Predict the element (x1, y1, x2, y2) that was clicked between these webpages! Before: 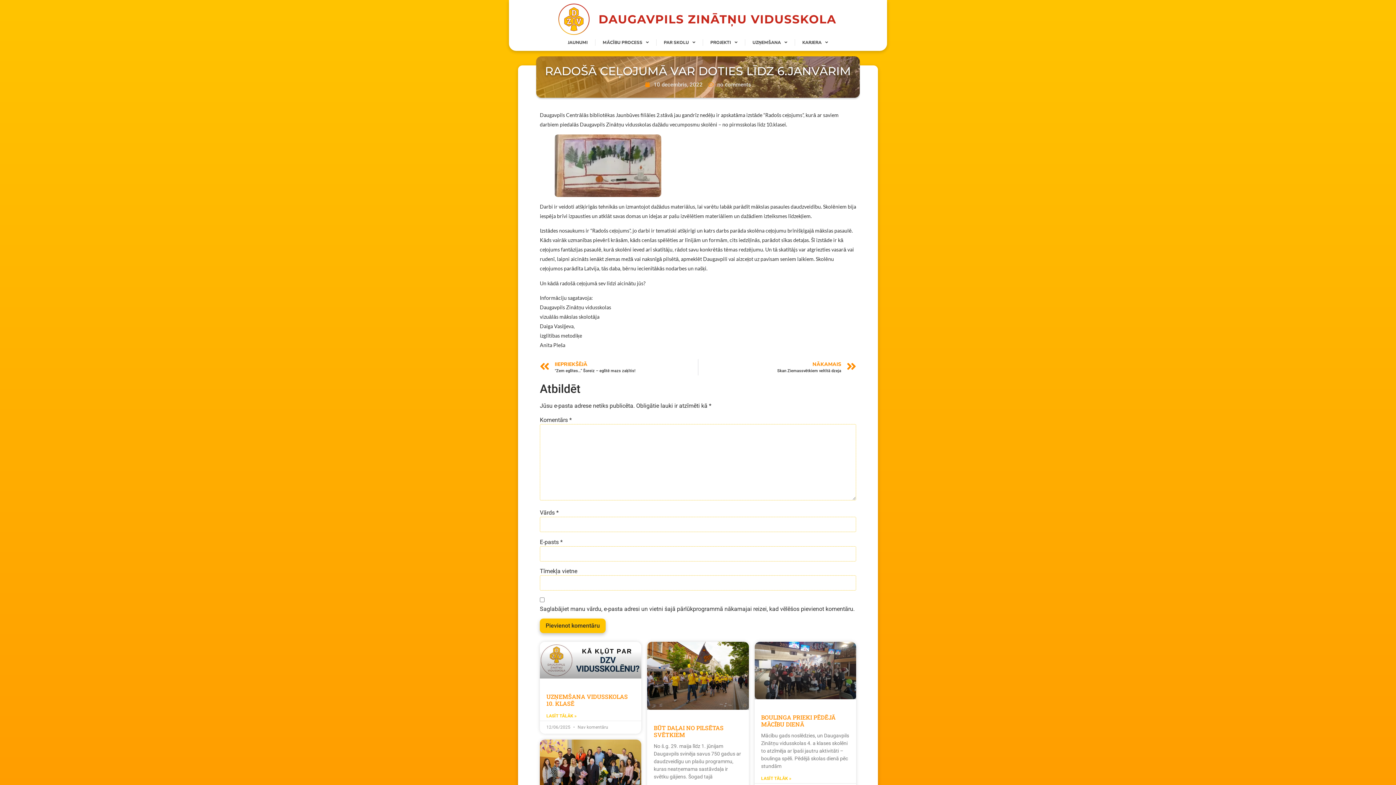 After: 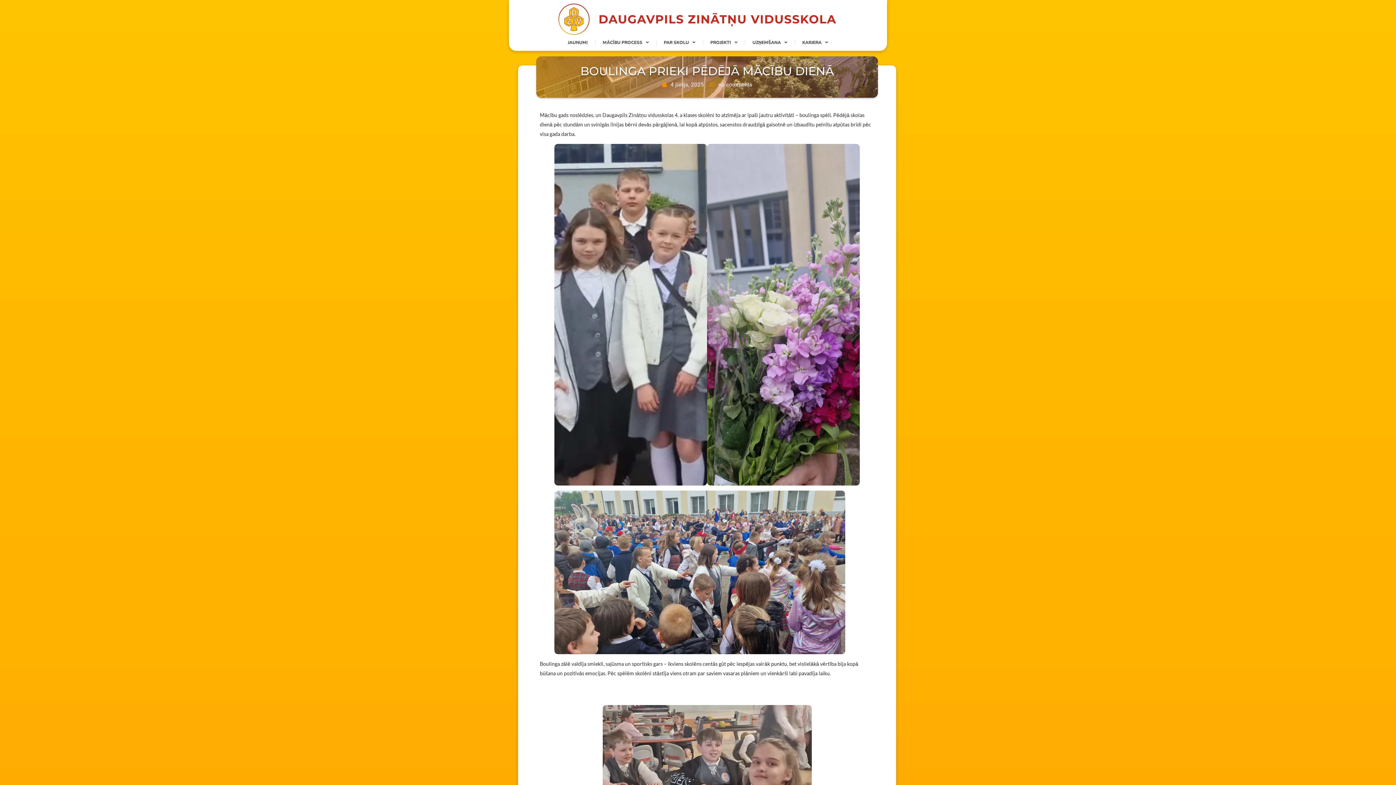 Action: label: BOULINGA PRIEKI PĒDĒJĀ MĀCĪBU DIENĀ bbox: (761, 713, 835, 728)